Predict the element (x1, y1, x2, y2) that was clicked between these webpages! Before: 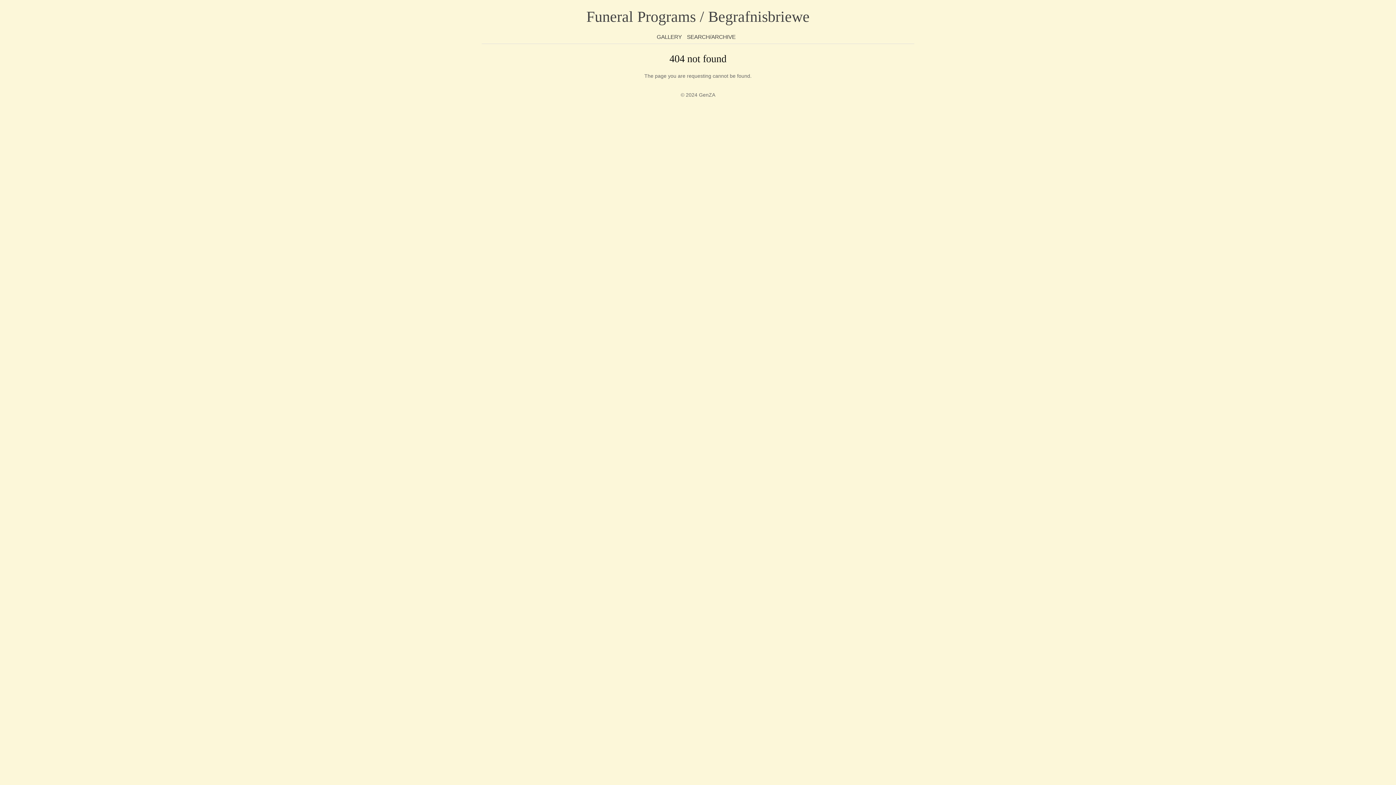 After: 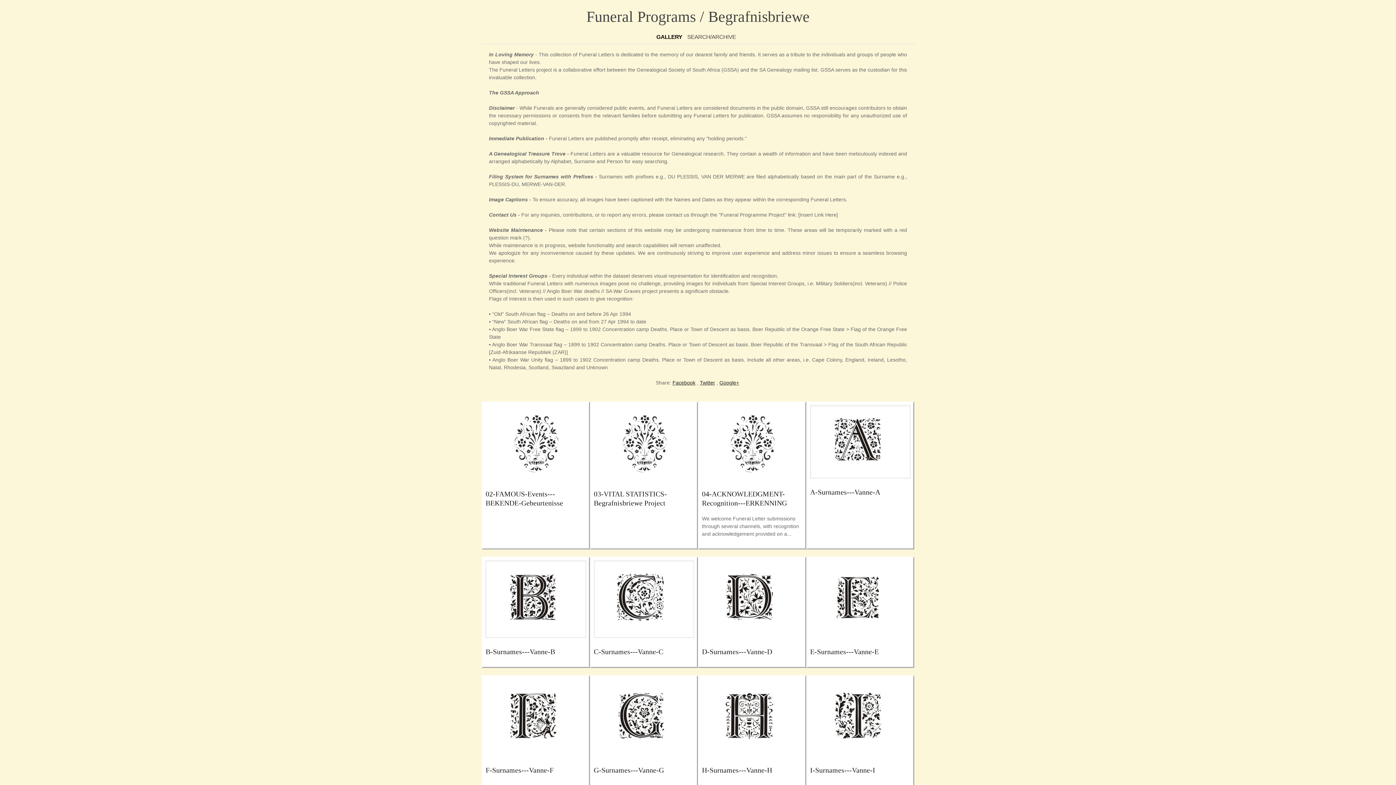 Action: label: GALLERY bbox: (656, 31, 682, 41)